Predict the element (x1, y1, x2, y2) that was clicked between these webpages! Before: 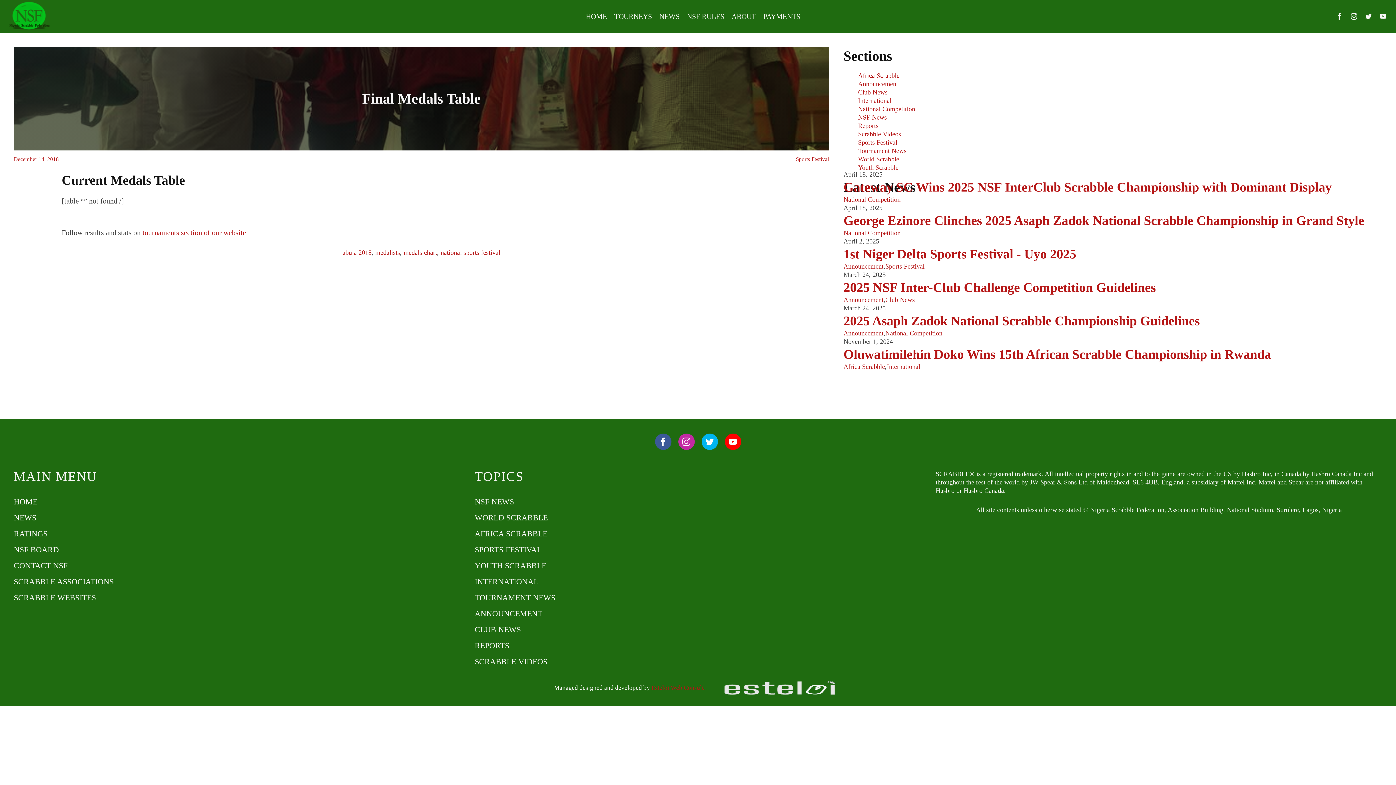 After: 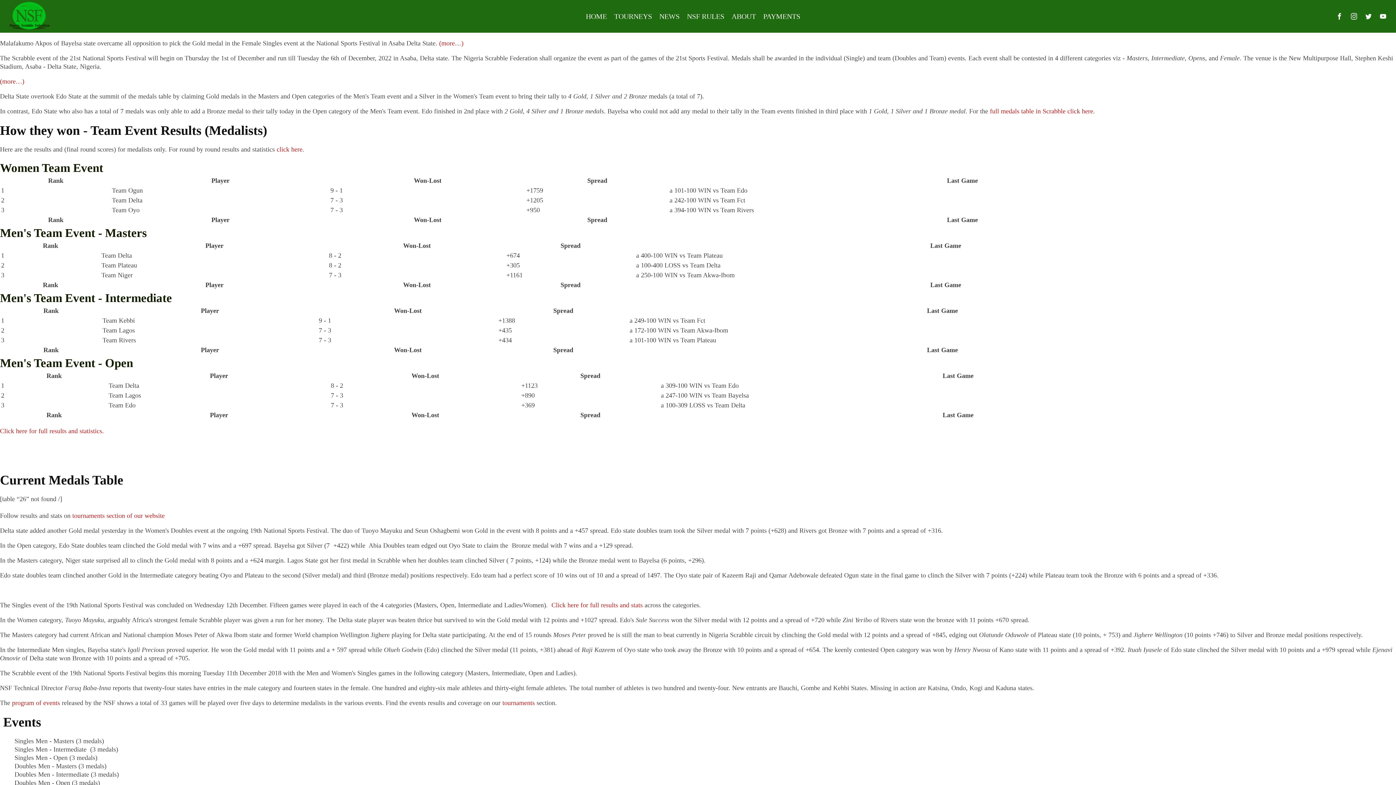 Action: label: national sports festival bbox: (440, 249, 500, 256)